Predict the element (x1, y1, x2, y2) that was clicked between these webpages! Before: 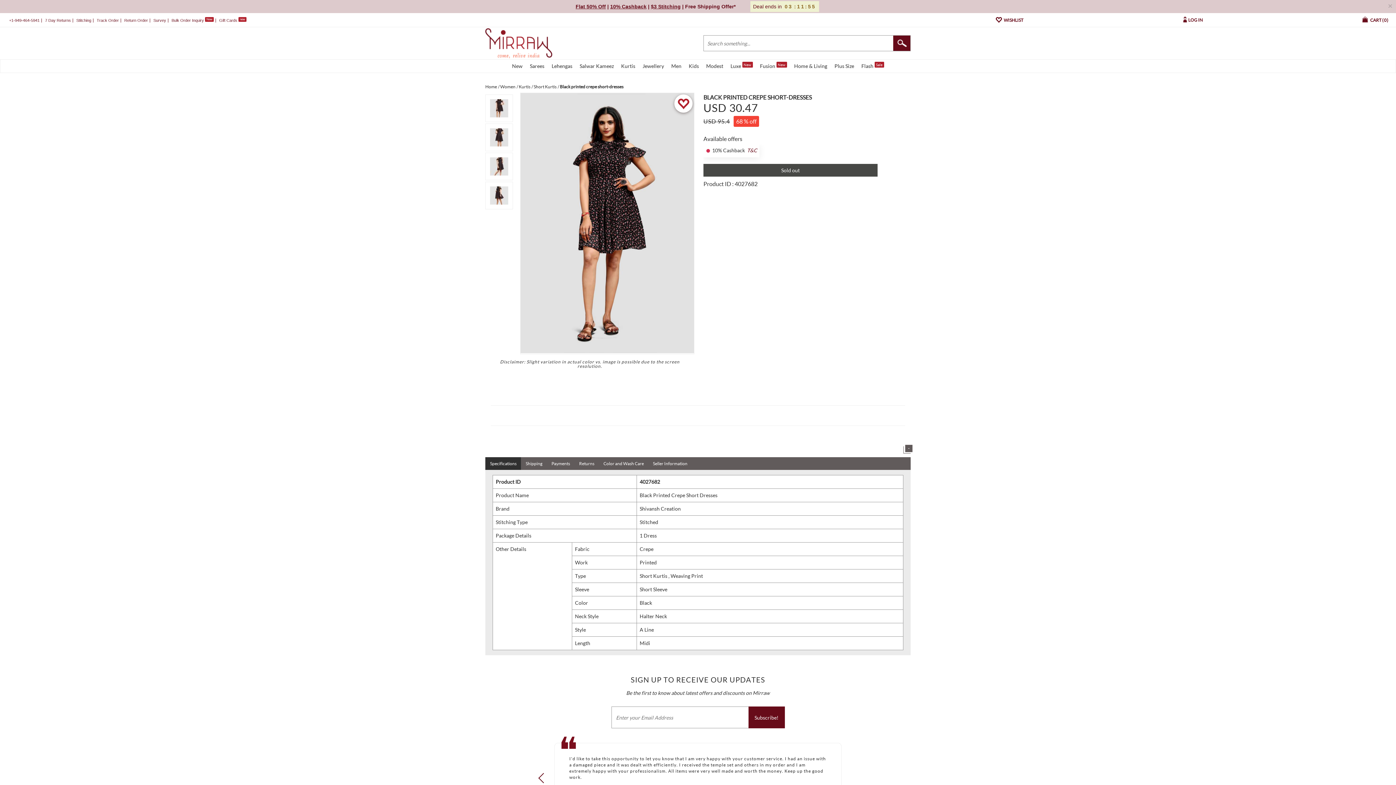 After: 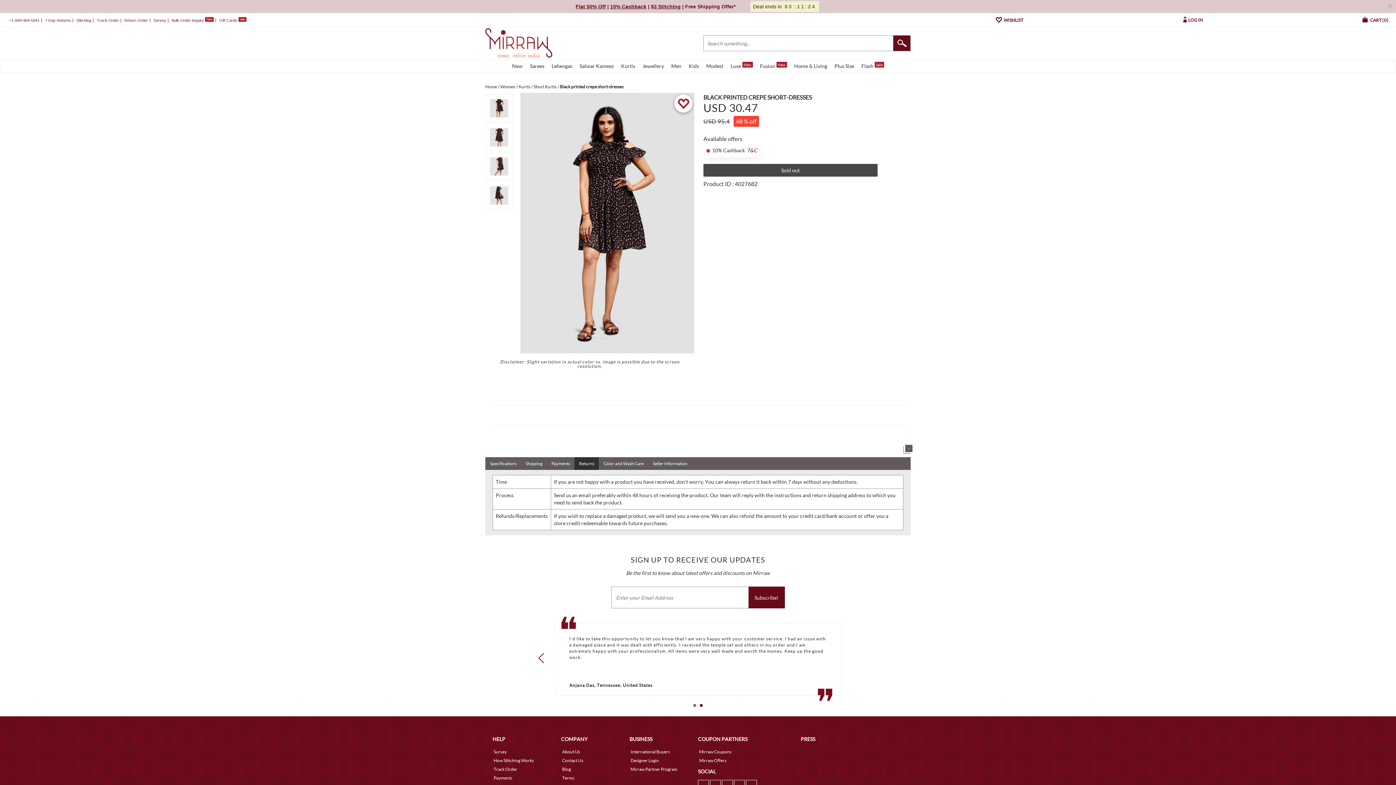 Action: bbox: (574, 458, 598, 469) label: Returns